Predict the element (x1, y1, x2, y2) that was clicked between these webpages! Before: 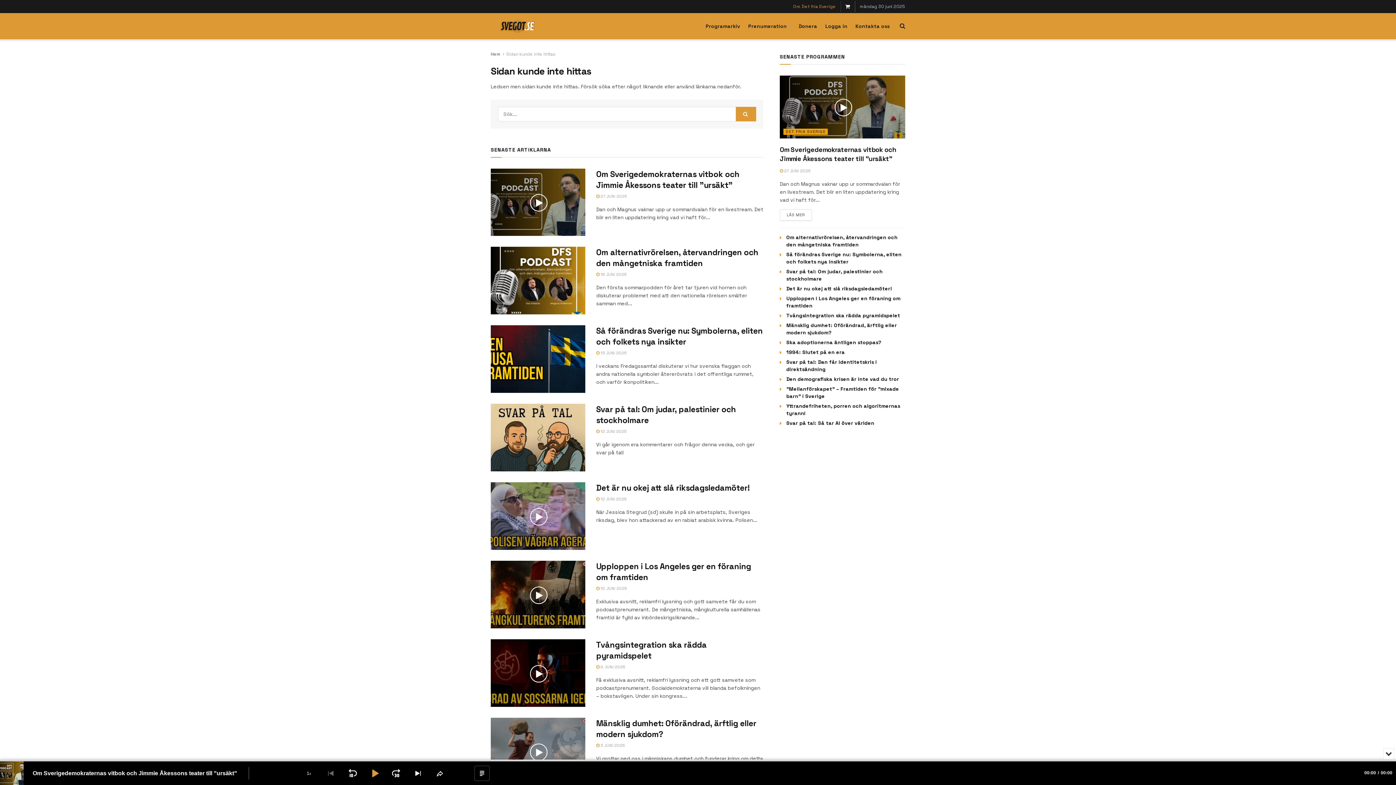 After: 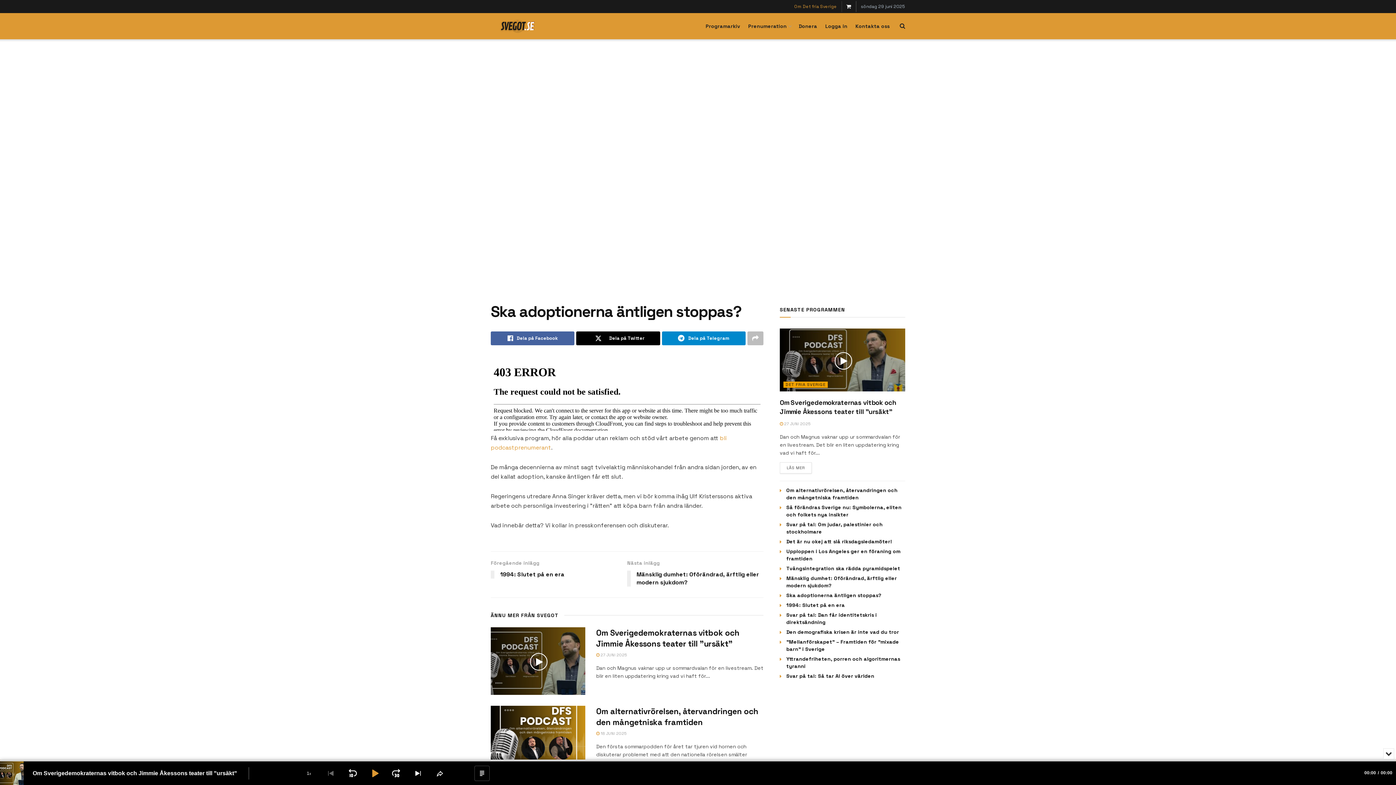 Action: bbox: (786, 339, 881, 345) label: Ska adoptionerna äntligen stoppas?